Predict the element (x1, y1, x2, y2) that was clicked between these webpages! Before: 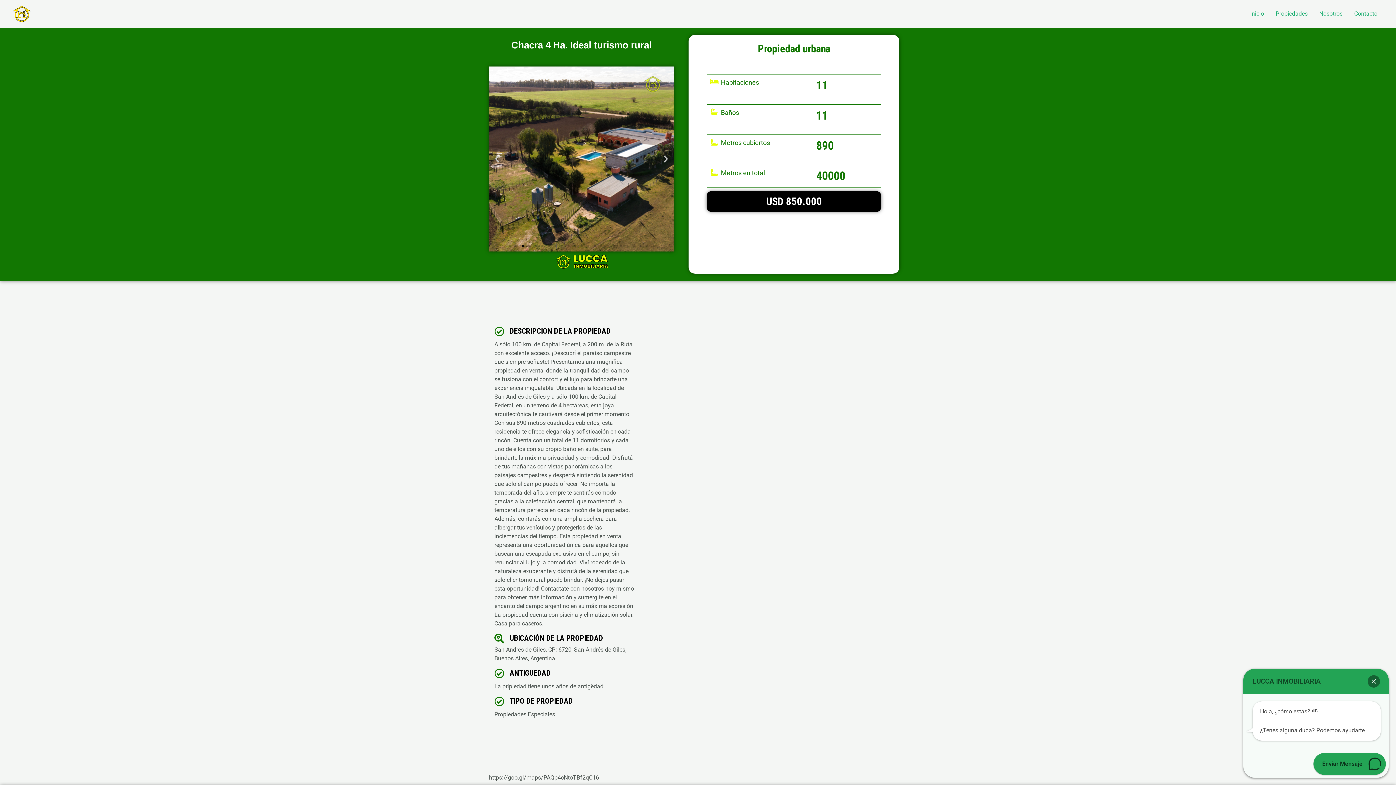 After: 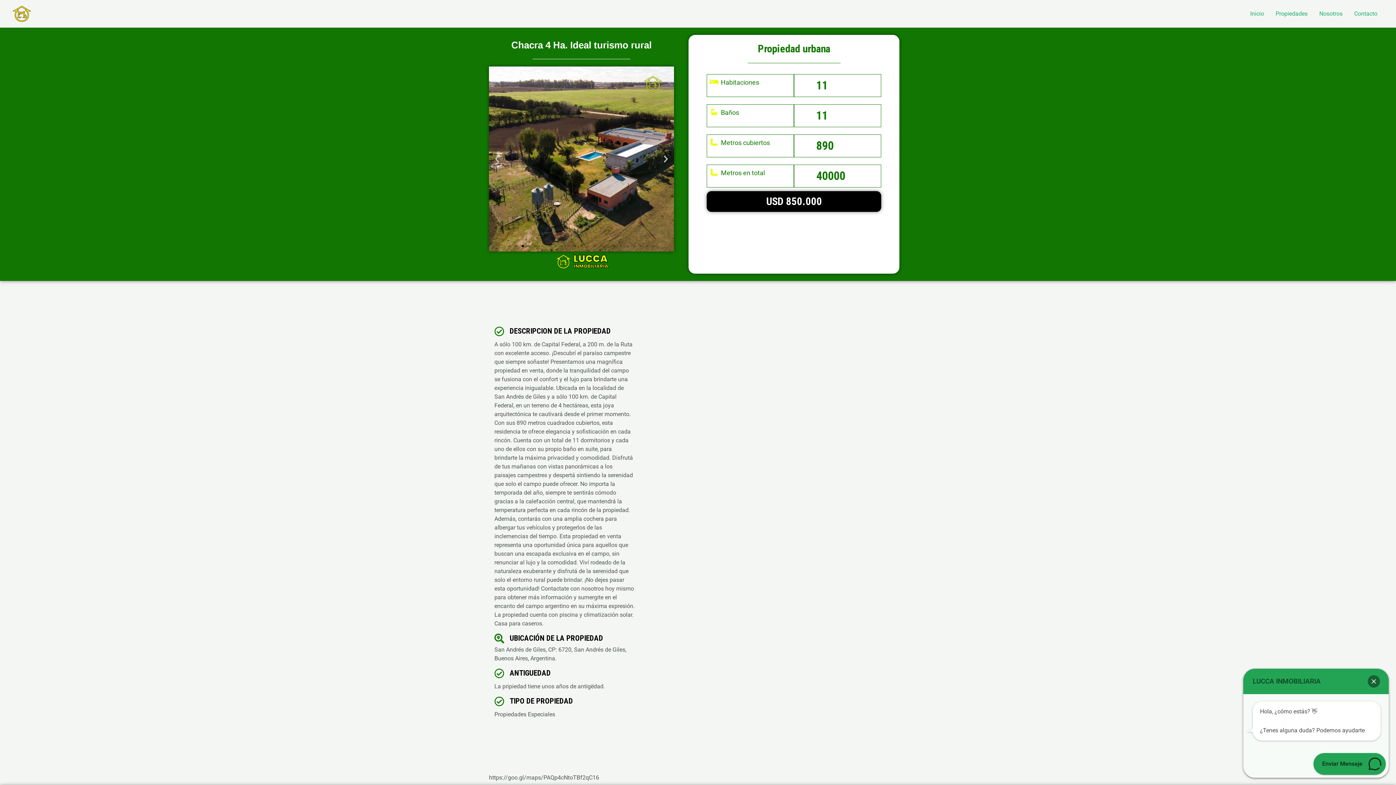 Action: bbox: (521, 245, 523, 247) label: Ir a la diapositiva 3